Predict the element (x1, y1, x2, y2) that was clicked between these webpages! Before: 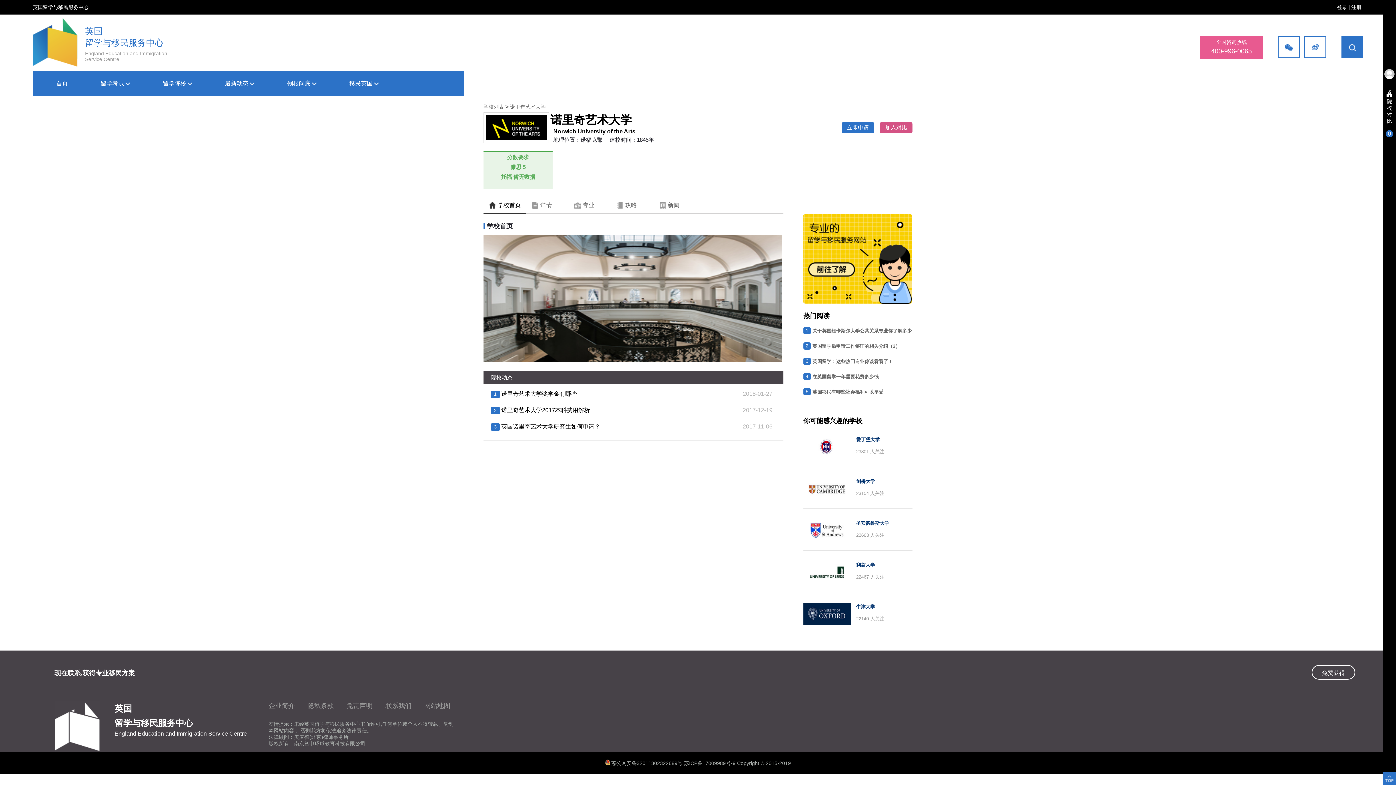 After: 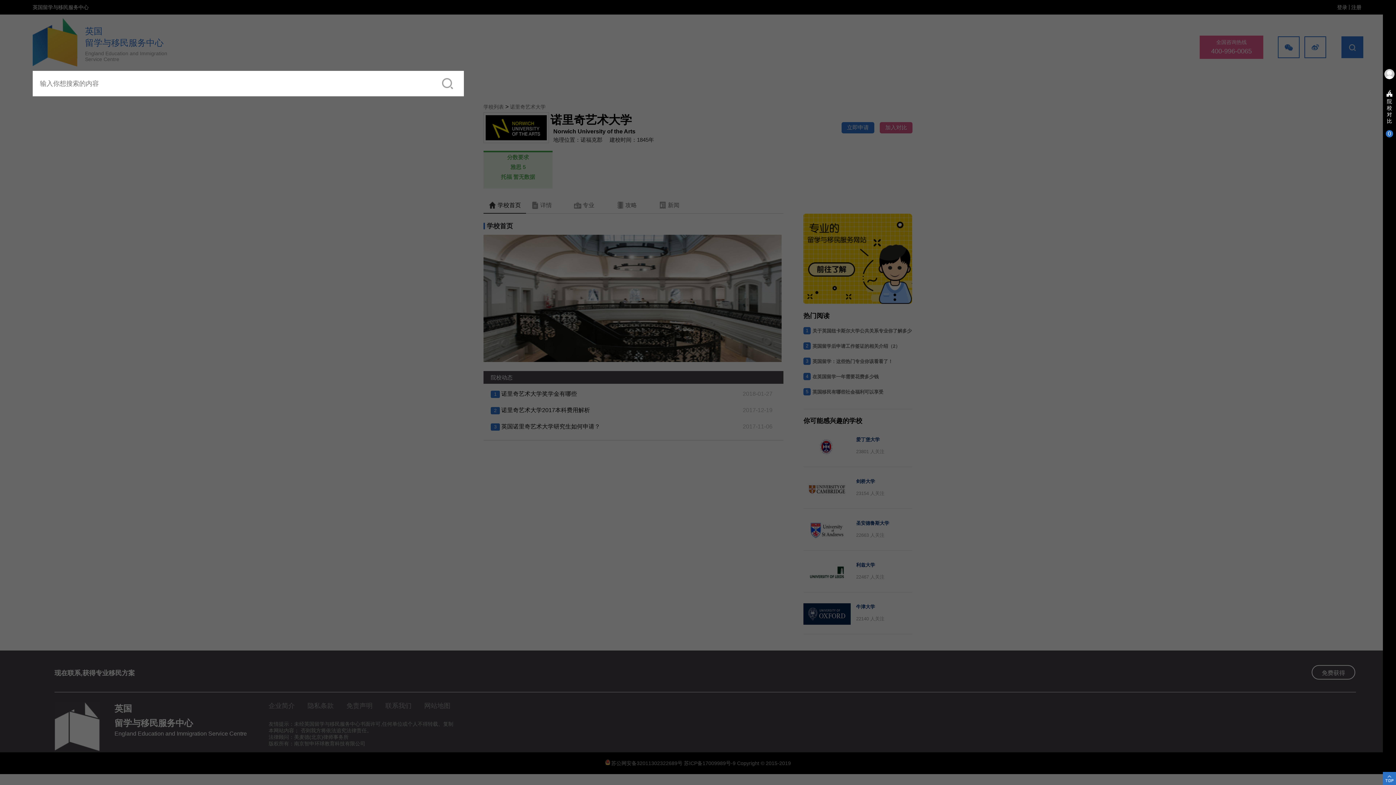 Action: bbox: (1341, 36, 1363, 58)